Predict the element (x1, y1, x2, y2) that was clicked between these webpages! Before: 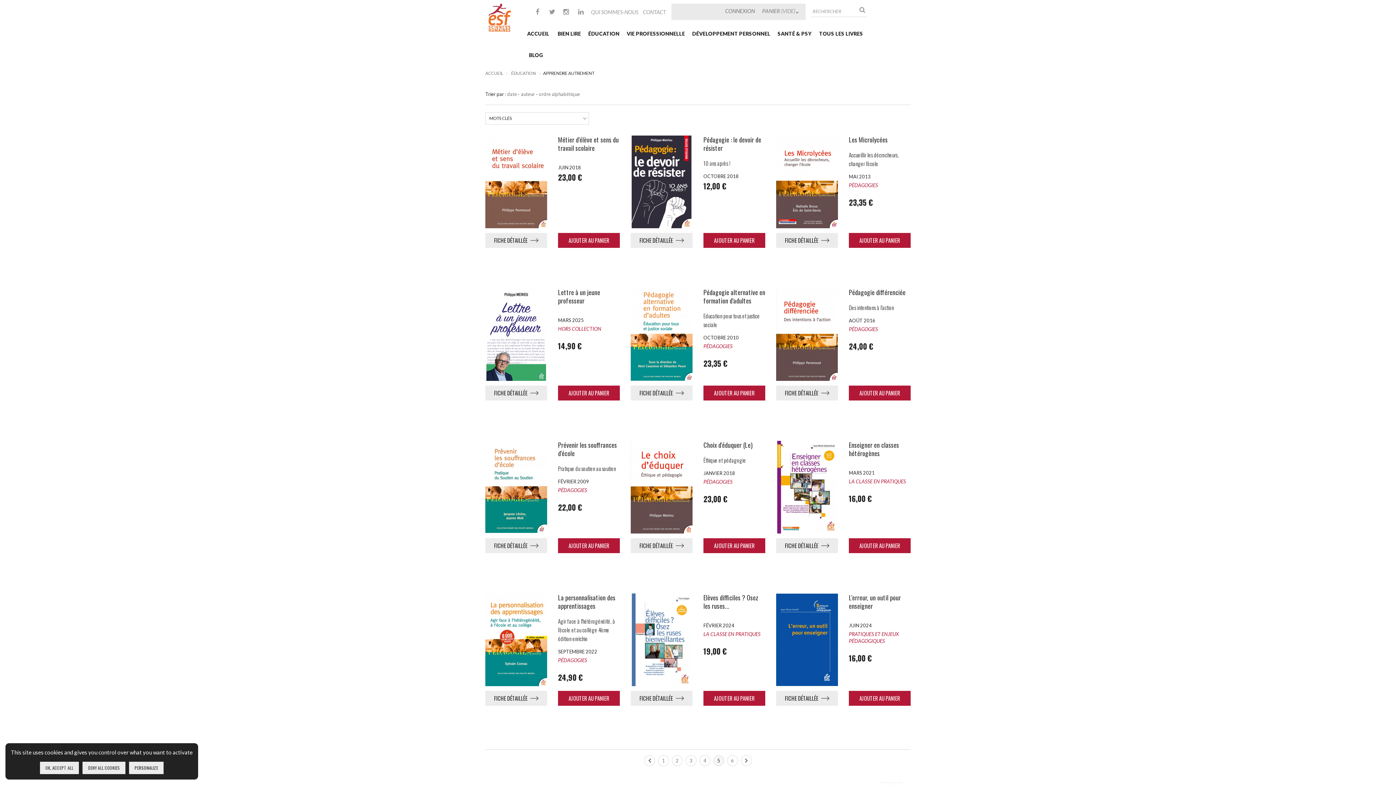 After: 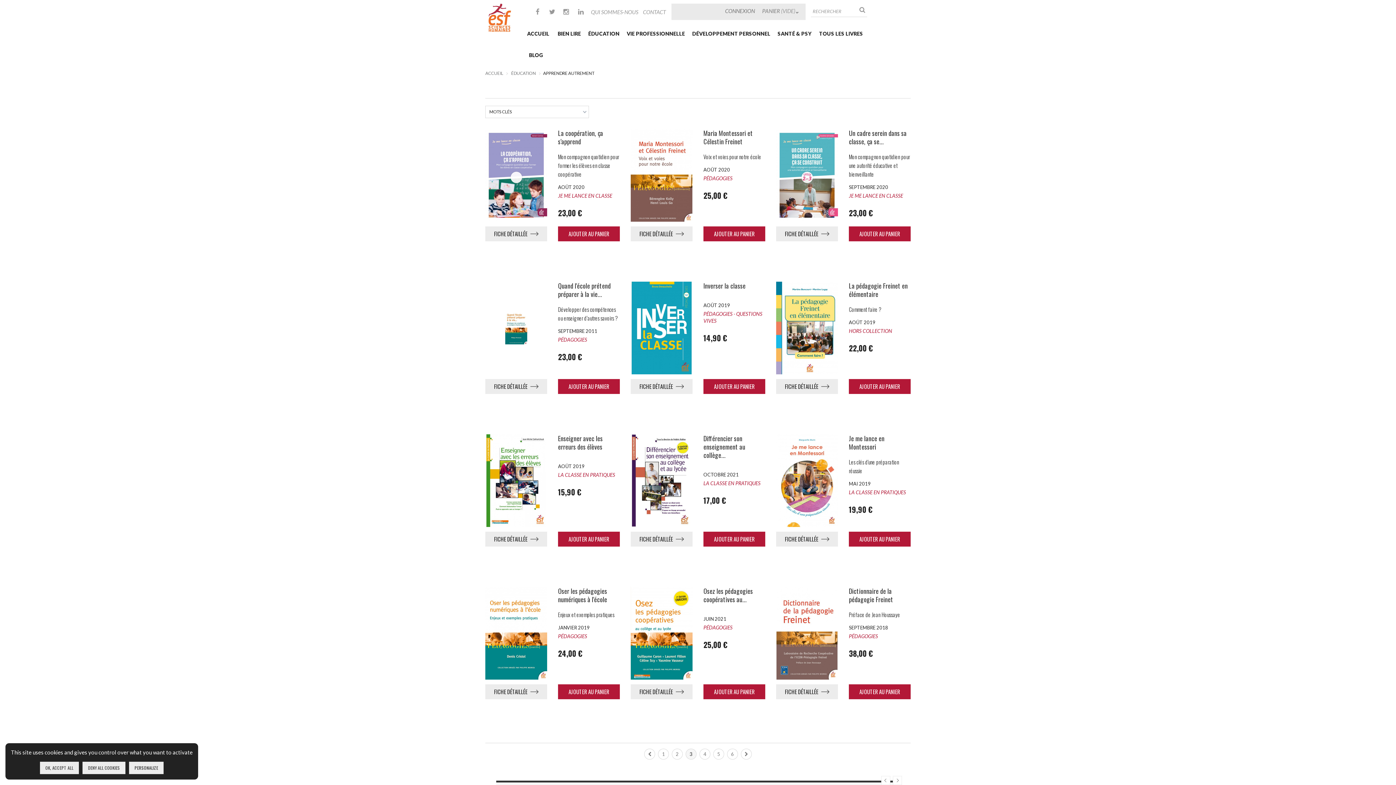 Action: bbox: (685, 755, 696, 766) label: 3